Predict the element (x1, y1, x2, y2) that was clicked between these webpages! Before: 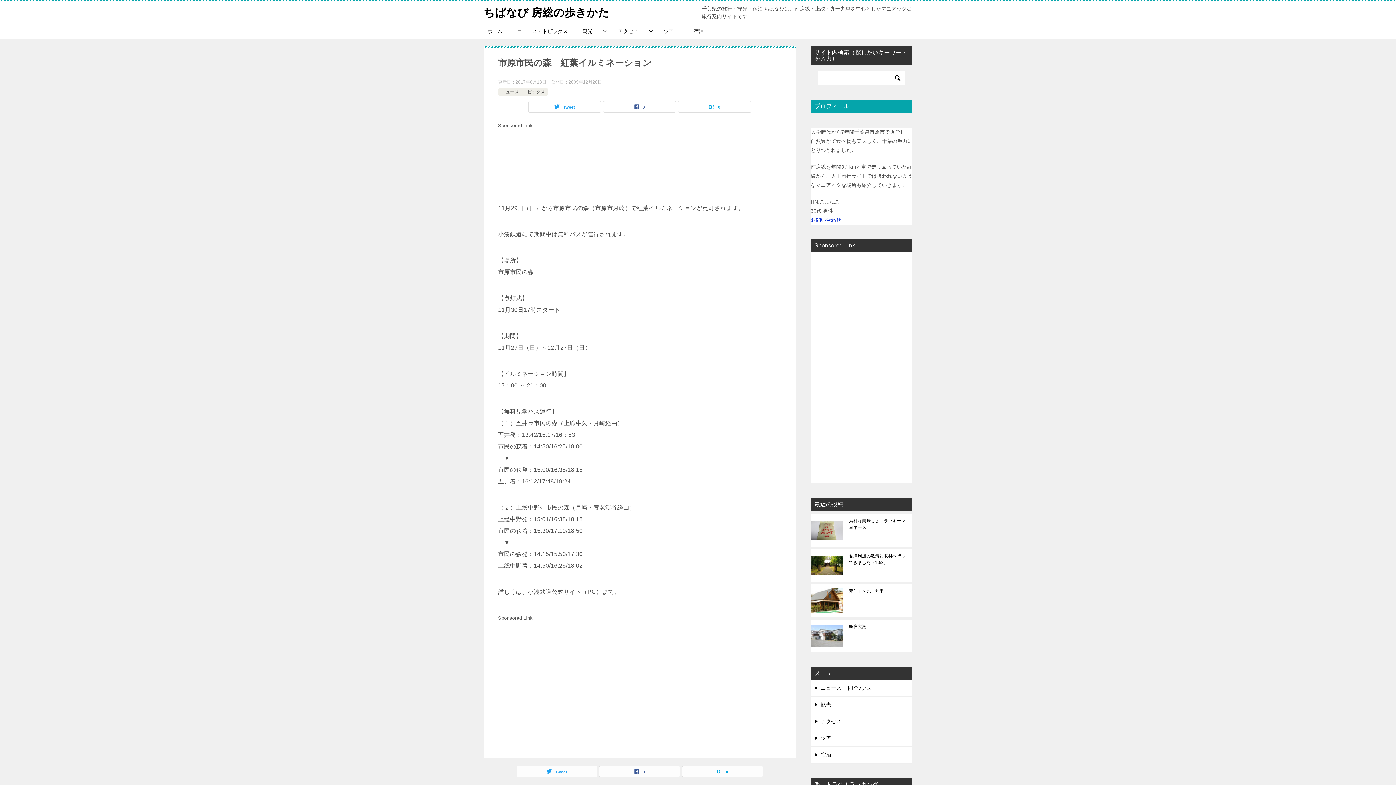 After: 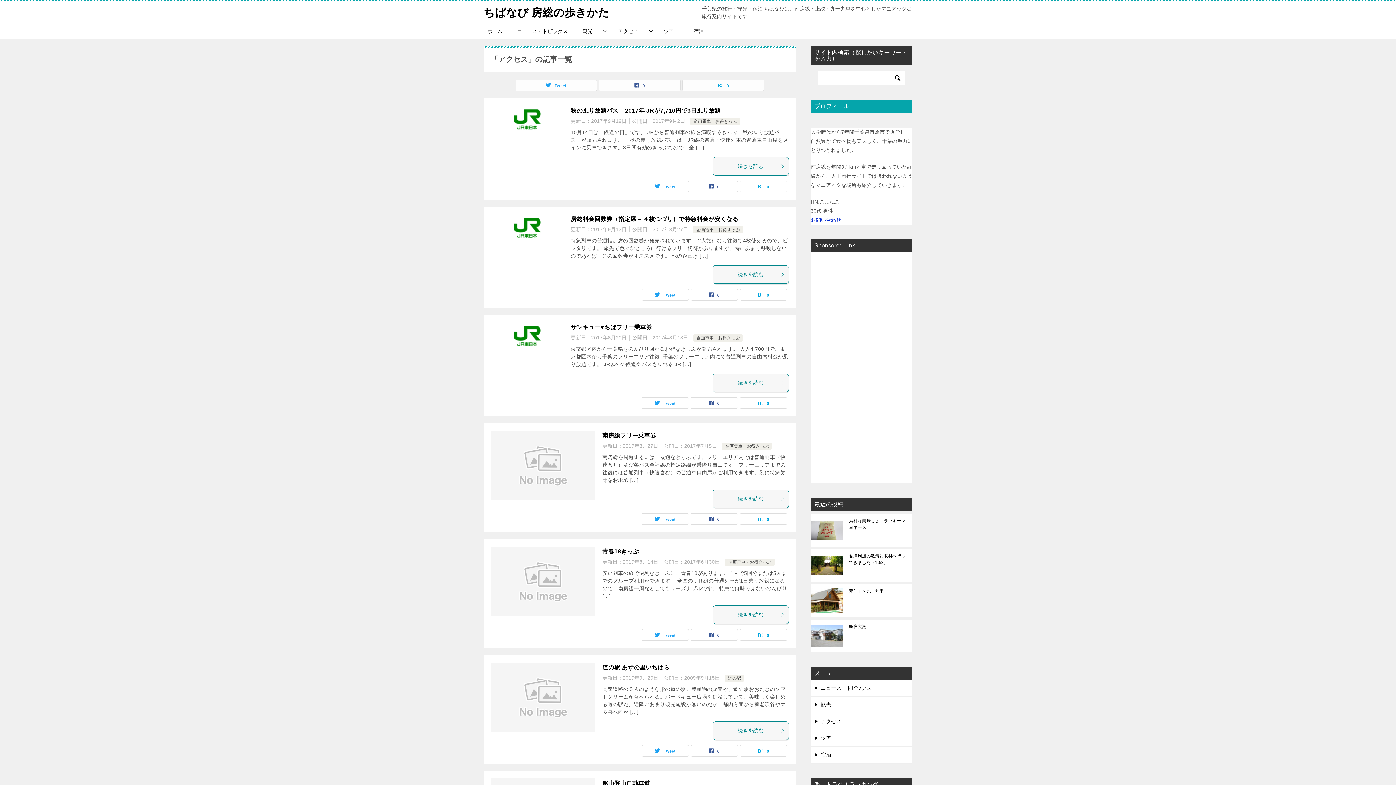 Action: label: アクセス bbox: (610, 24, 656, 38)